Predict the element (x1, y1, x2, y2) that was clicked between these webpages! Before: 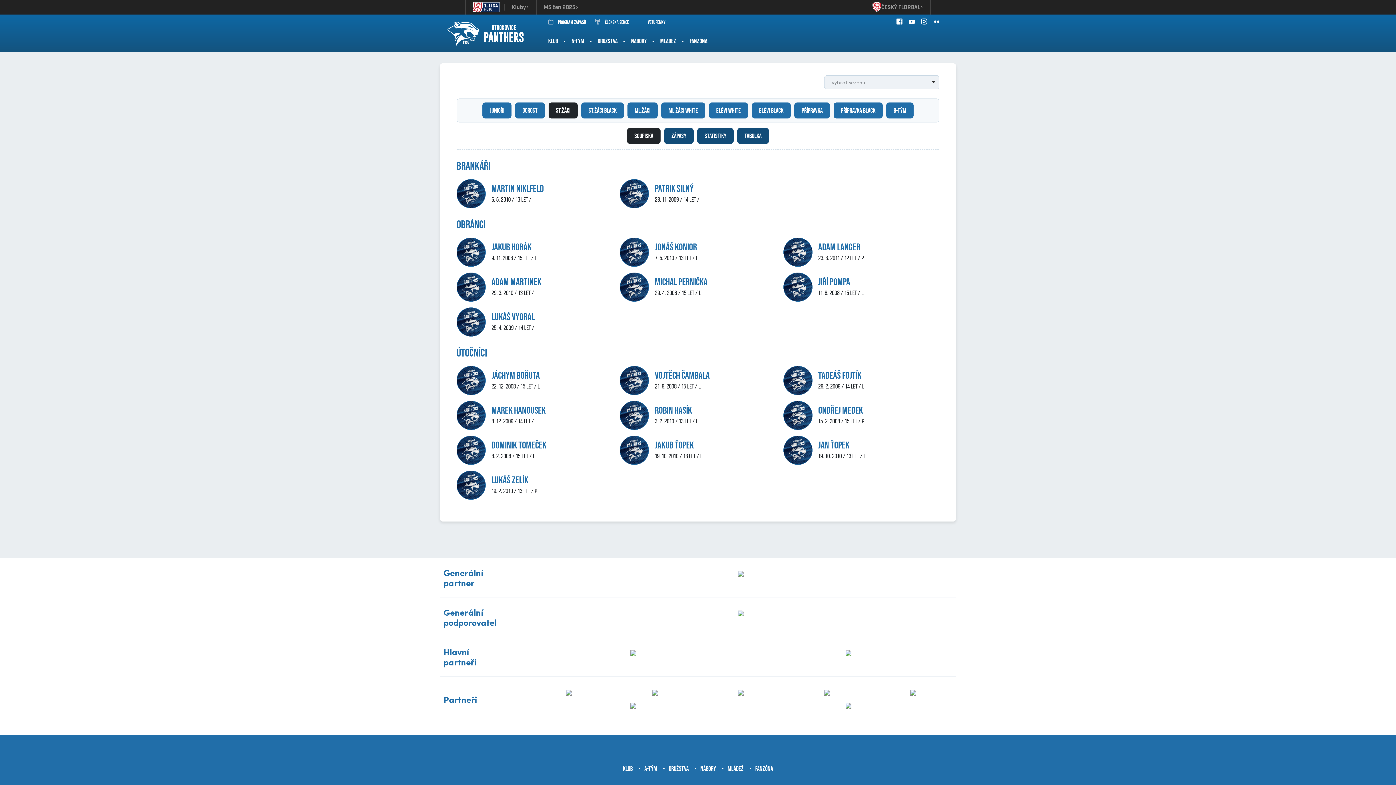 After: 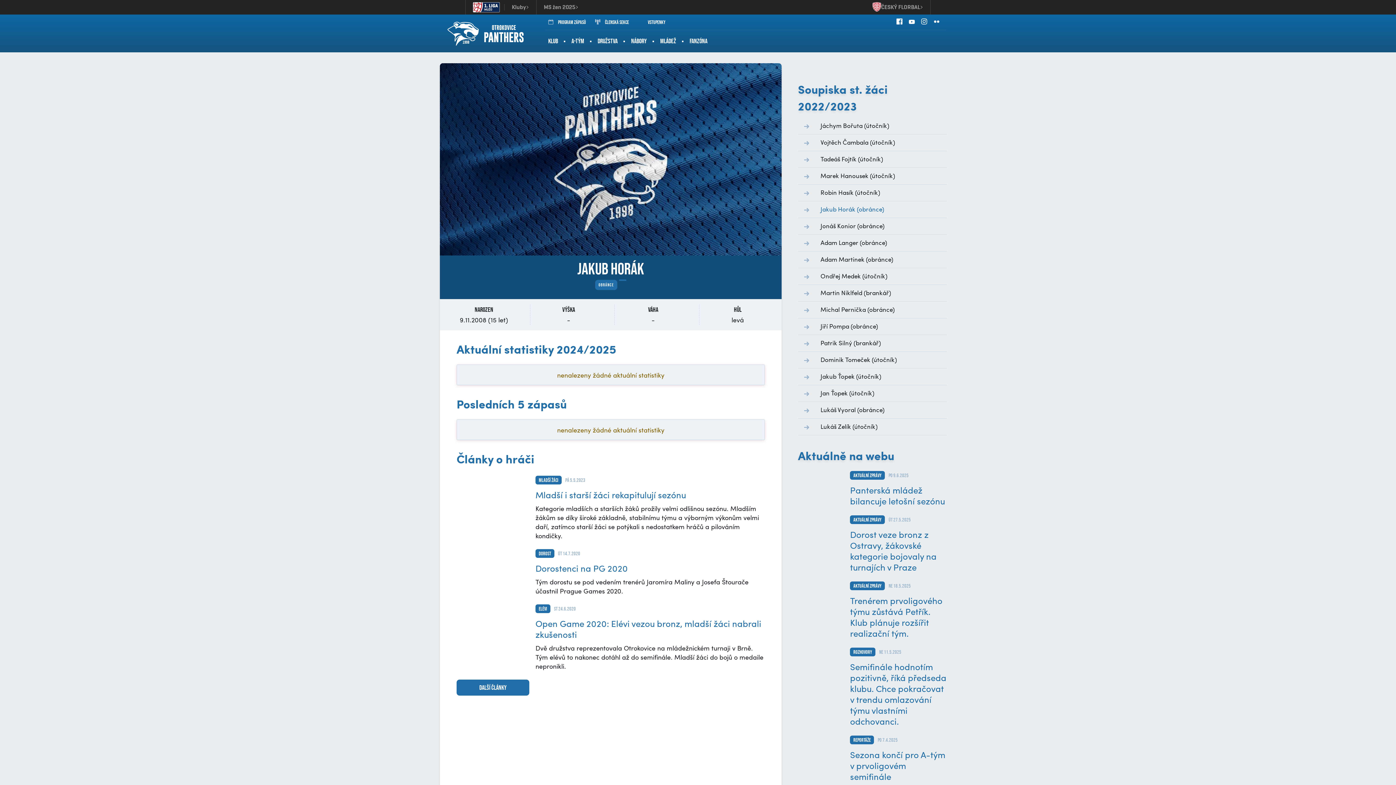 Action: label: Jakub Horák bbox: (491, 240, 533, 253)